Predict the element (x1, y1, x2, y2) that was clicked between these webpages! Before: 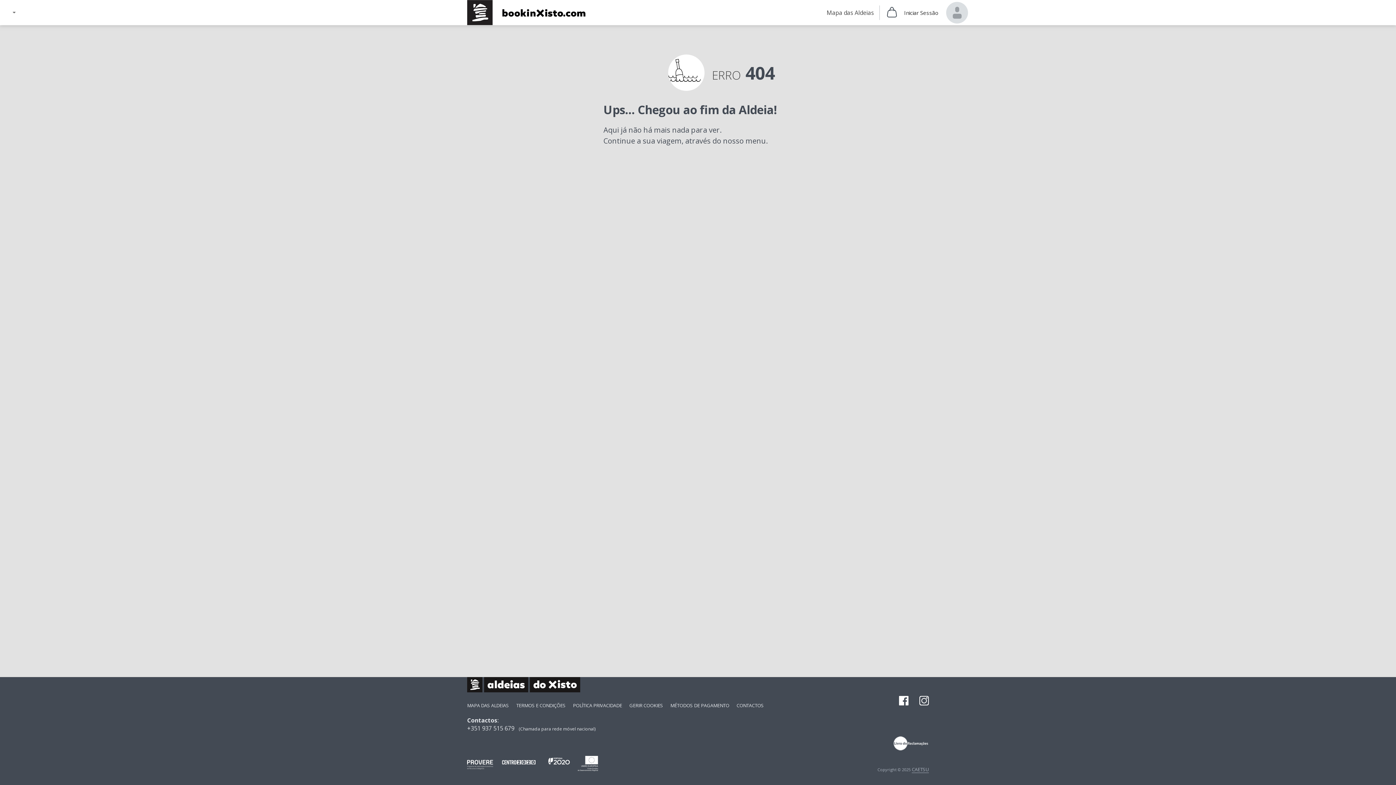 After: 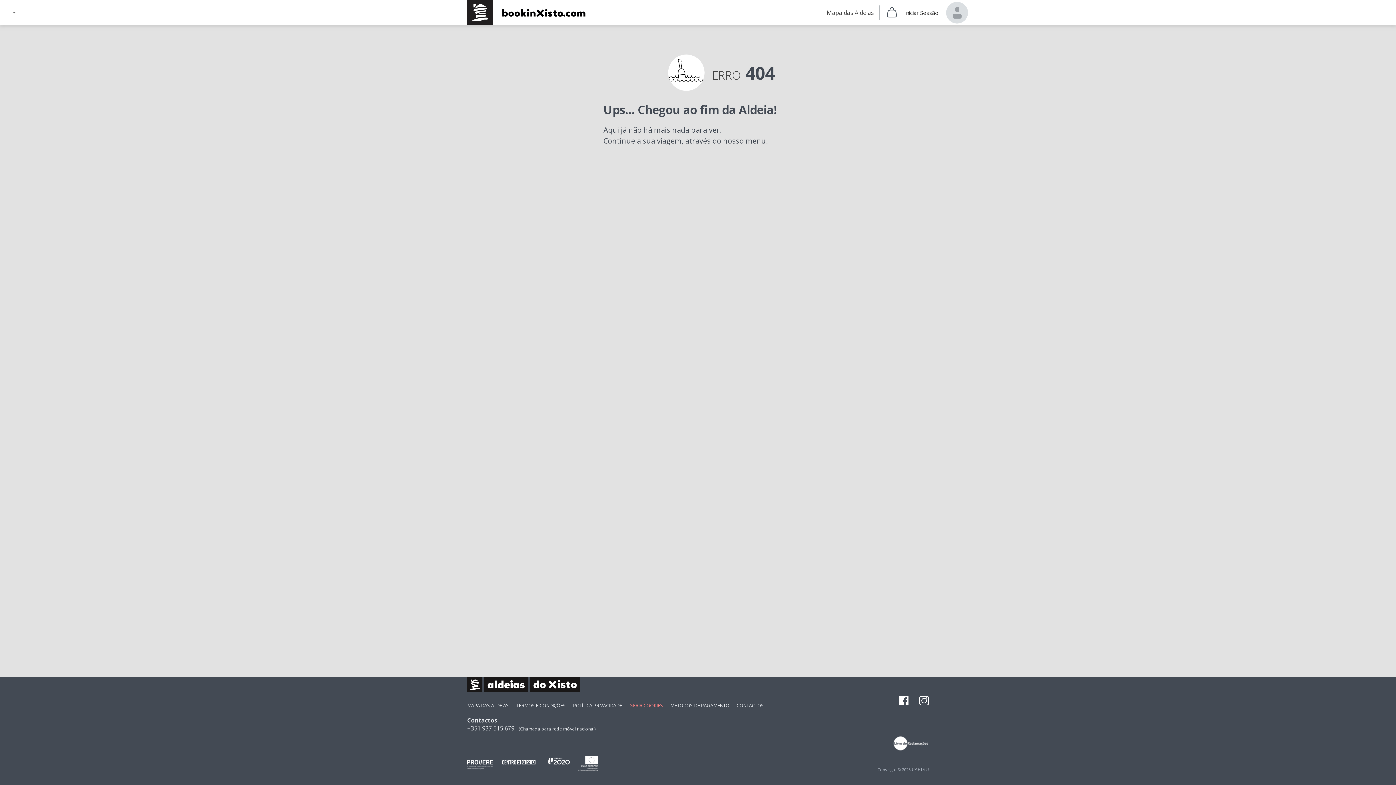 Action: label: GERIR COOKIES bbox: (629, 702, 663, 709)